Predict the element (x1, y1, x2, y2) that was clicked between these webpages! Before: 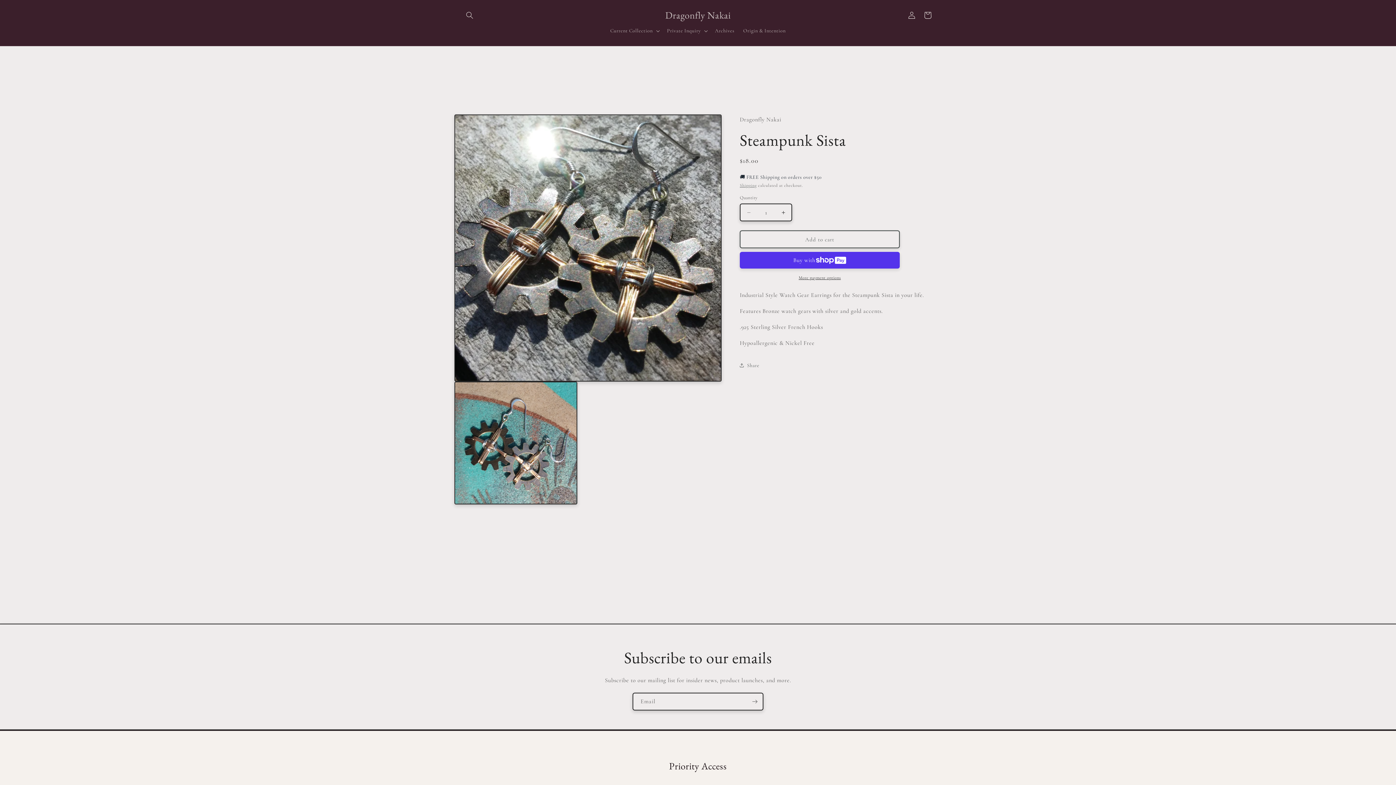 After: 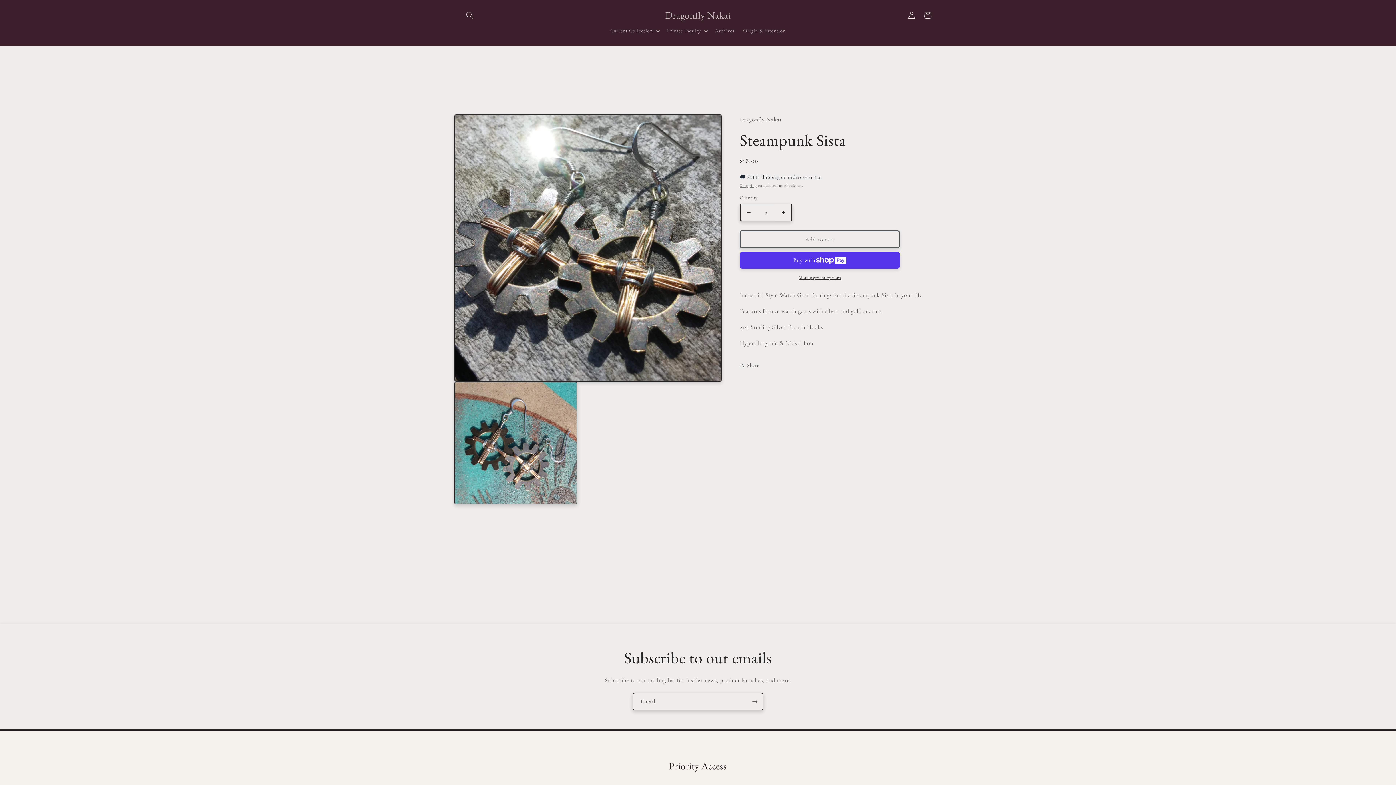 Action: bbox: (775, 189, 791, 207) label: Increase quantity for Steampunk Sista